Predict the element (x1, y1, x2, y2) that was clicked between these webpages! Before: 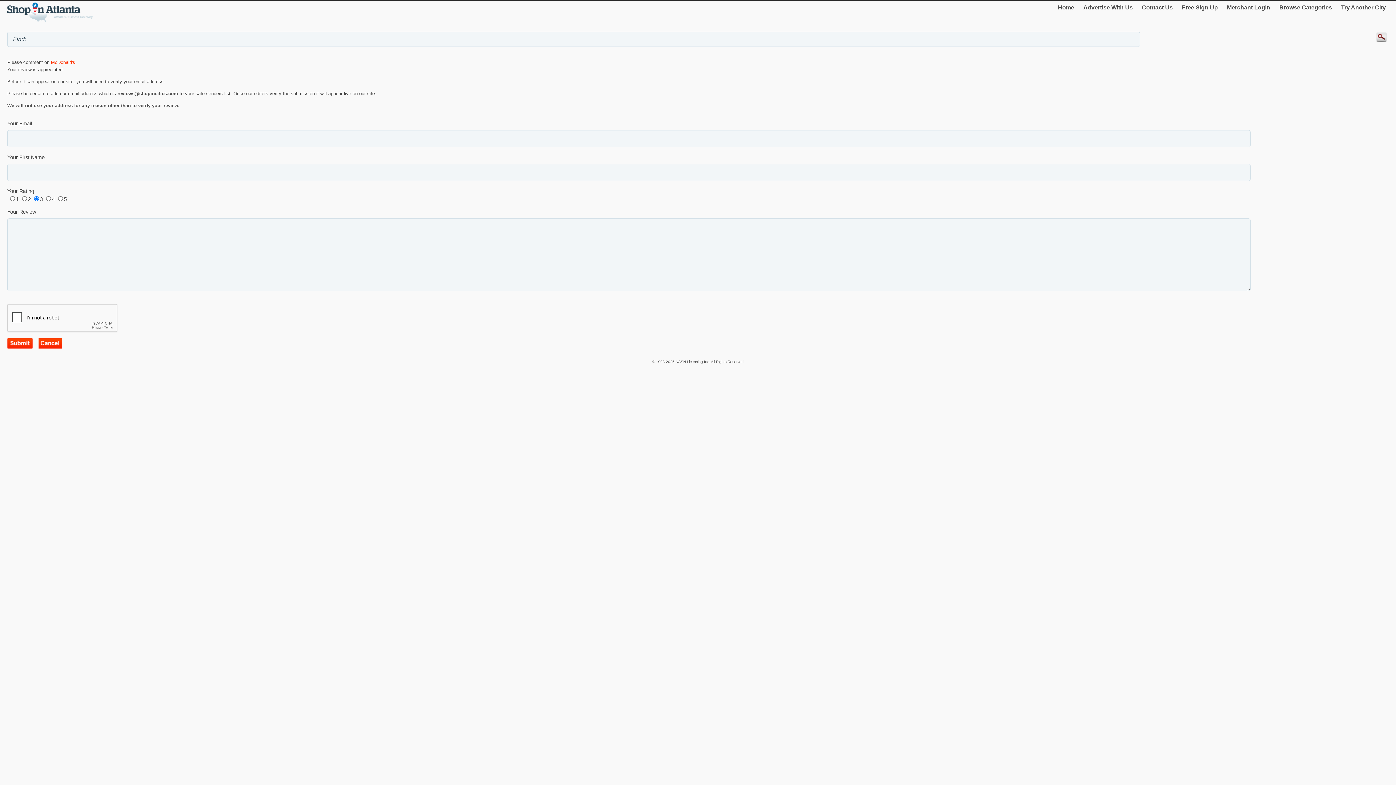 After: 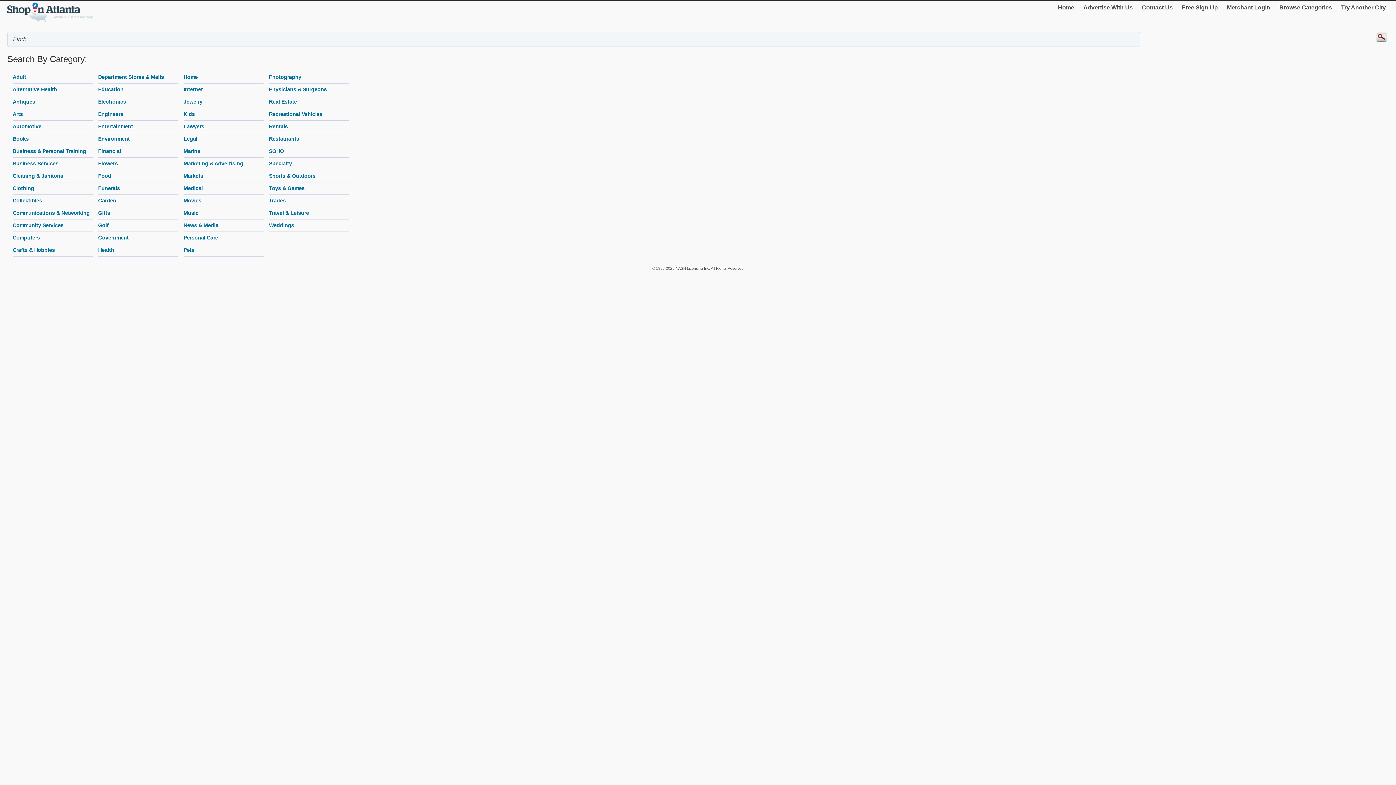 Action: label: Browse Categories bbox: (1276, 1, 1335, 13)